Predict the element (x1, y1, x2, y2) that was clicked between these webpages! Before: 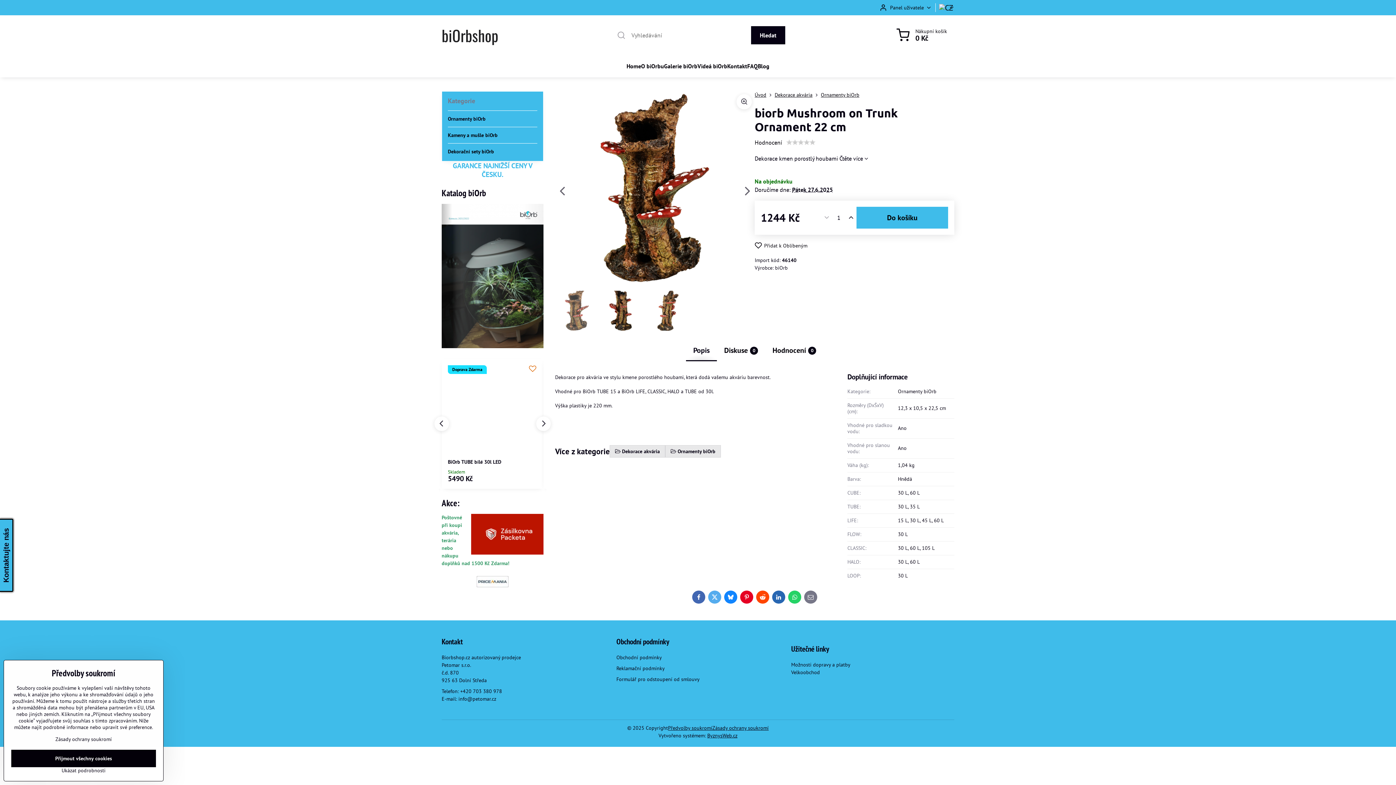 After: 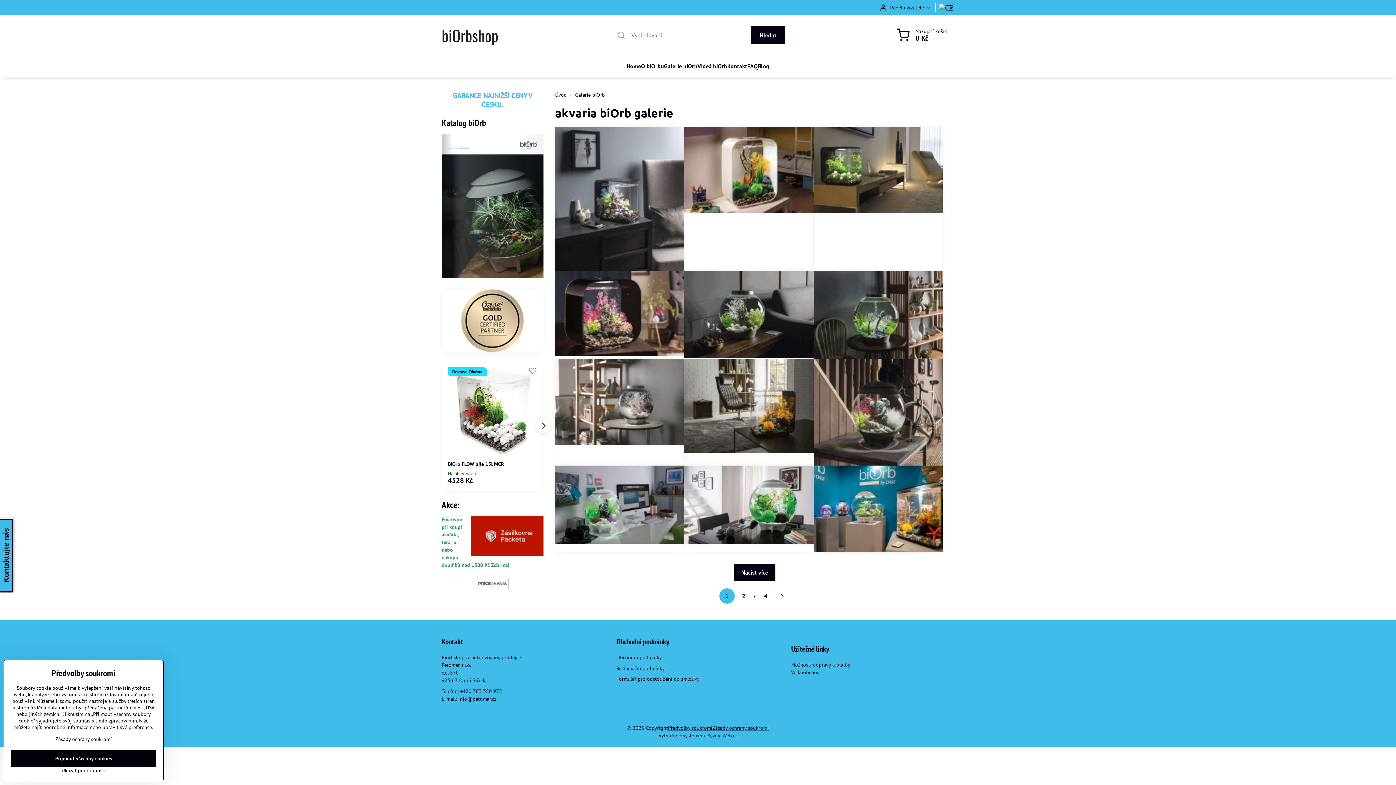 Action: bbox: (664, 55, 697, 77) label: Galerie biOrb